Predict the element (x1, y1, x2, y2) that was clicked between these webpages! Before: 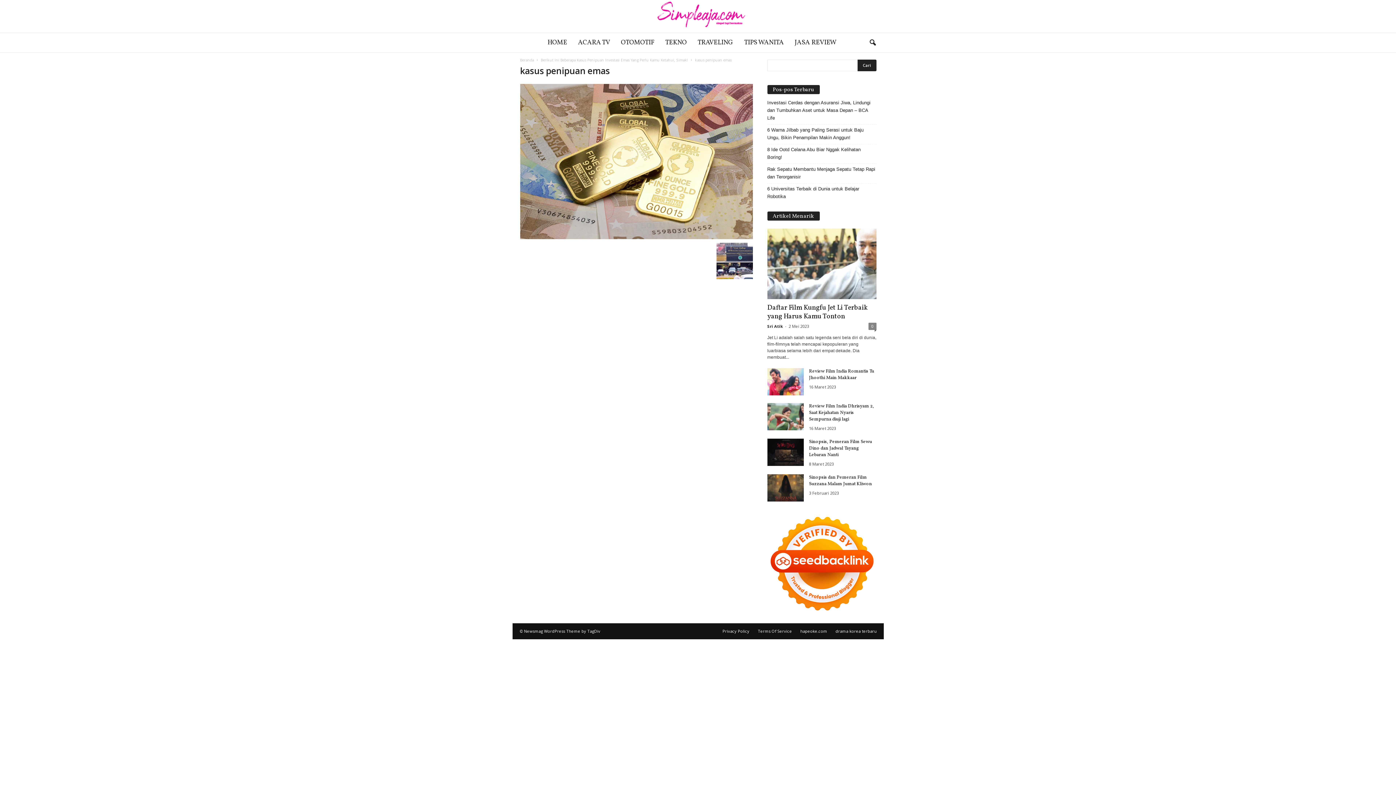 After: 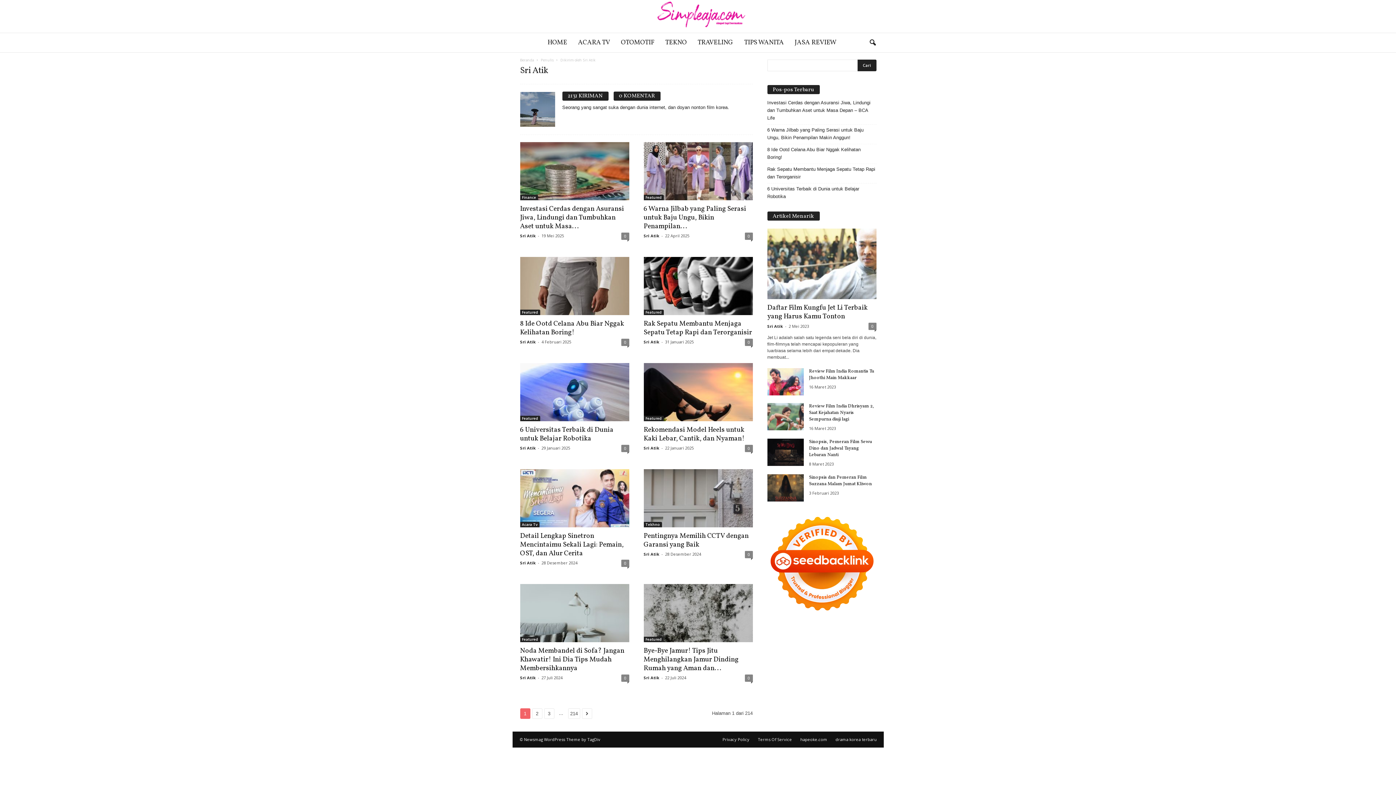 Action: bbox: (767, 323, 783, 329) label: Sri Atik